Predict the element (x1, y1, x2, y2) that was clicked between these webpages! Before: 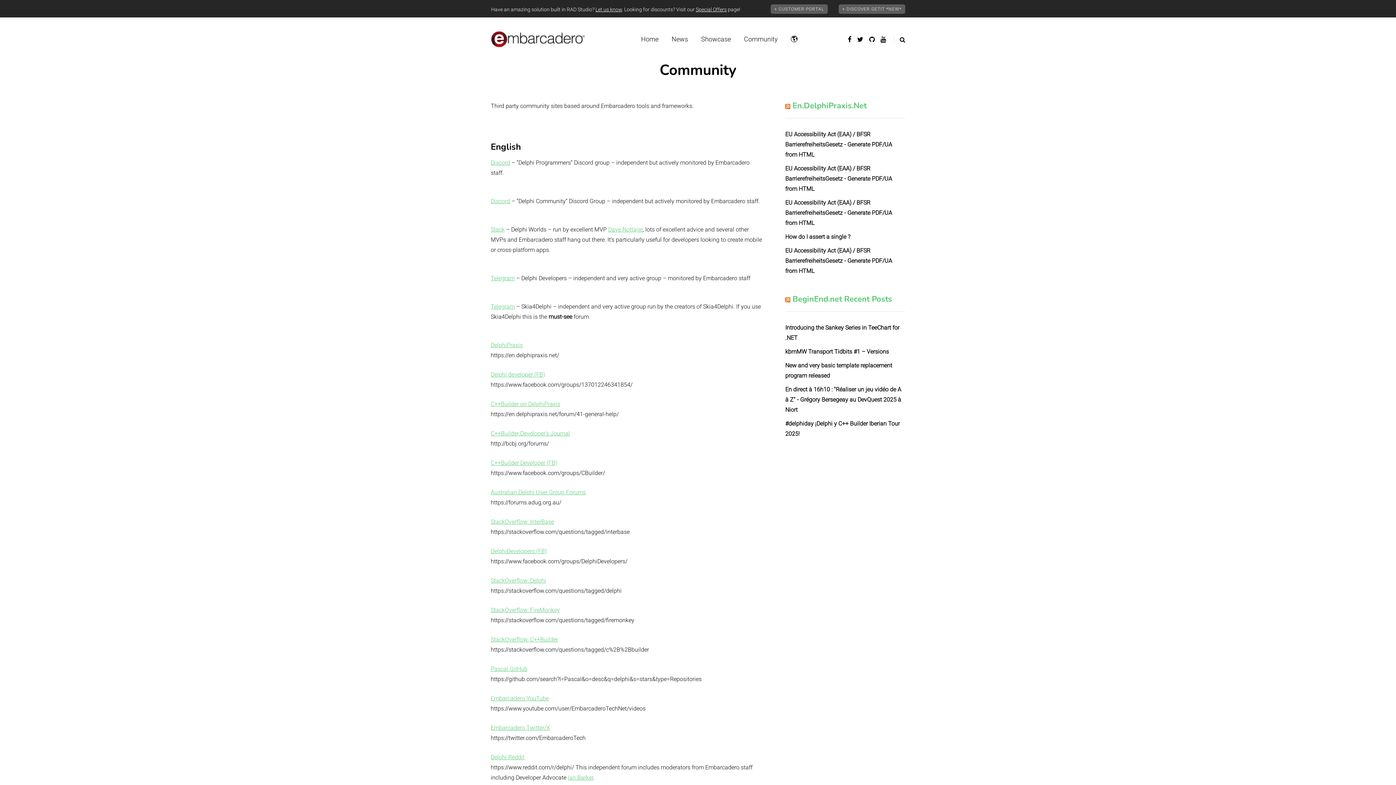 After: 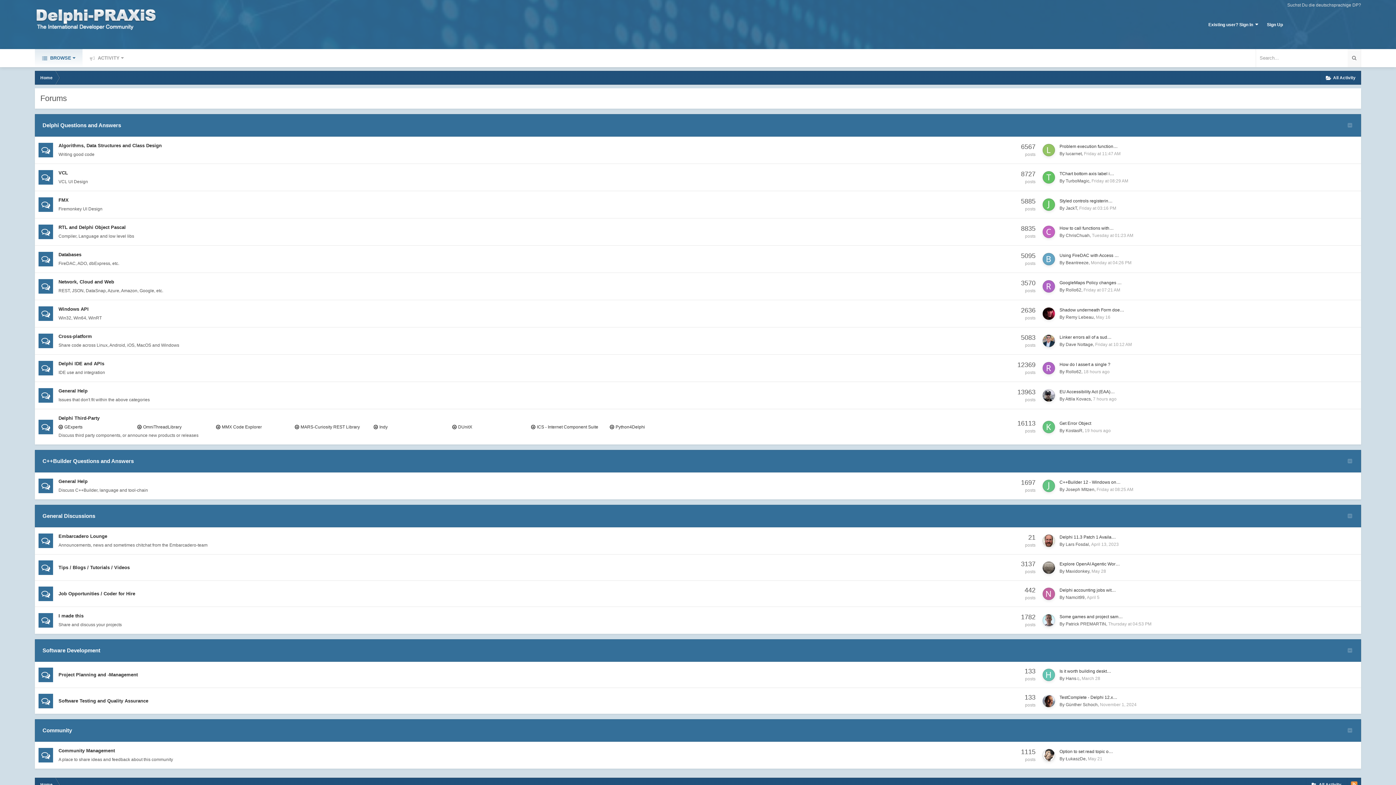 Action: bbox: (490, 341, 522, 348) label: DelphiPraxis